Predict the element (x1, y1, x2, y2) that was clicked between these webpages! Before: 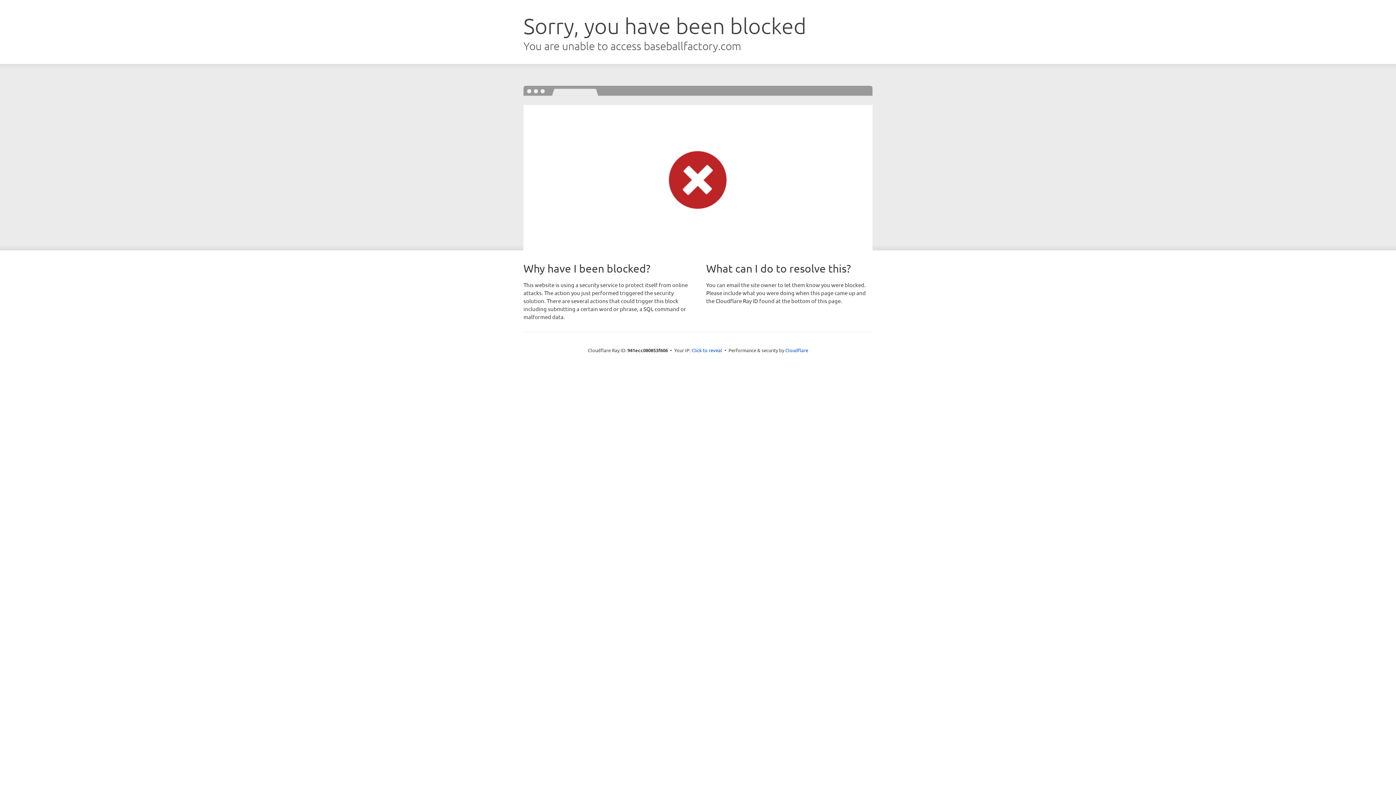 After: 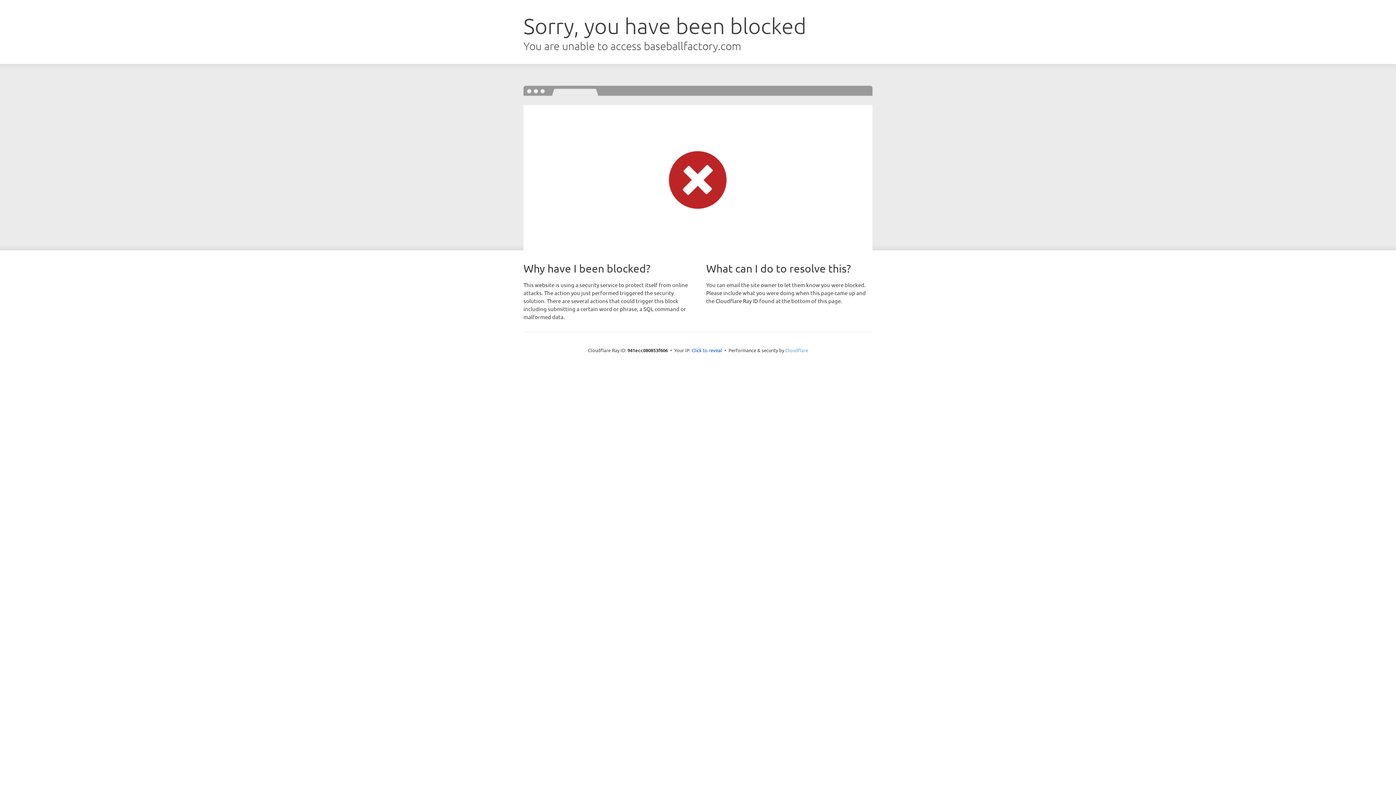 Action: bbox: (785, 347, 808, 353) label: Cloudflare